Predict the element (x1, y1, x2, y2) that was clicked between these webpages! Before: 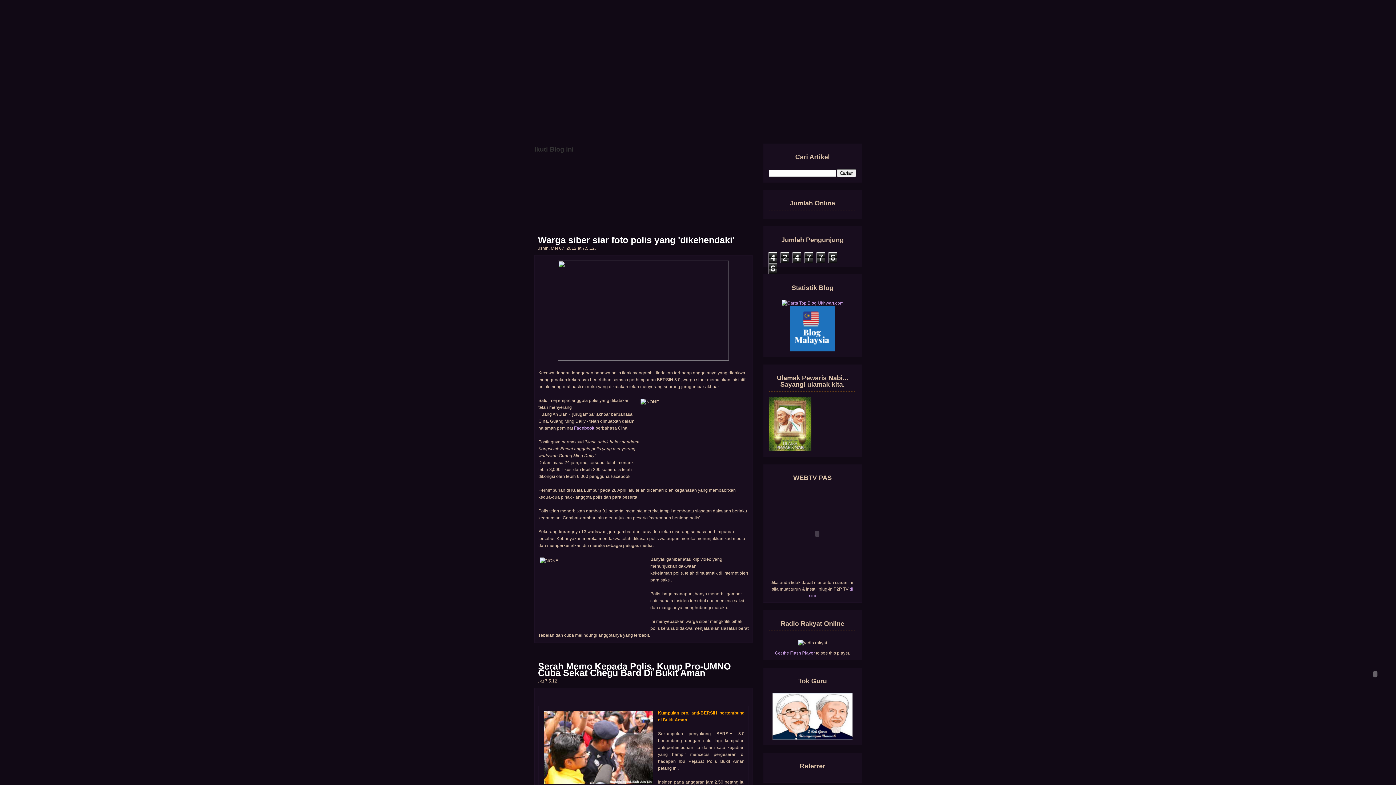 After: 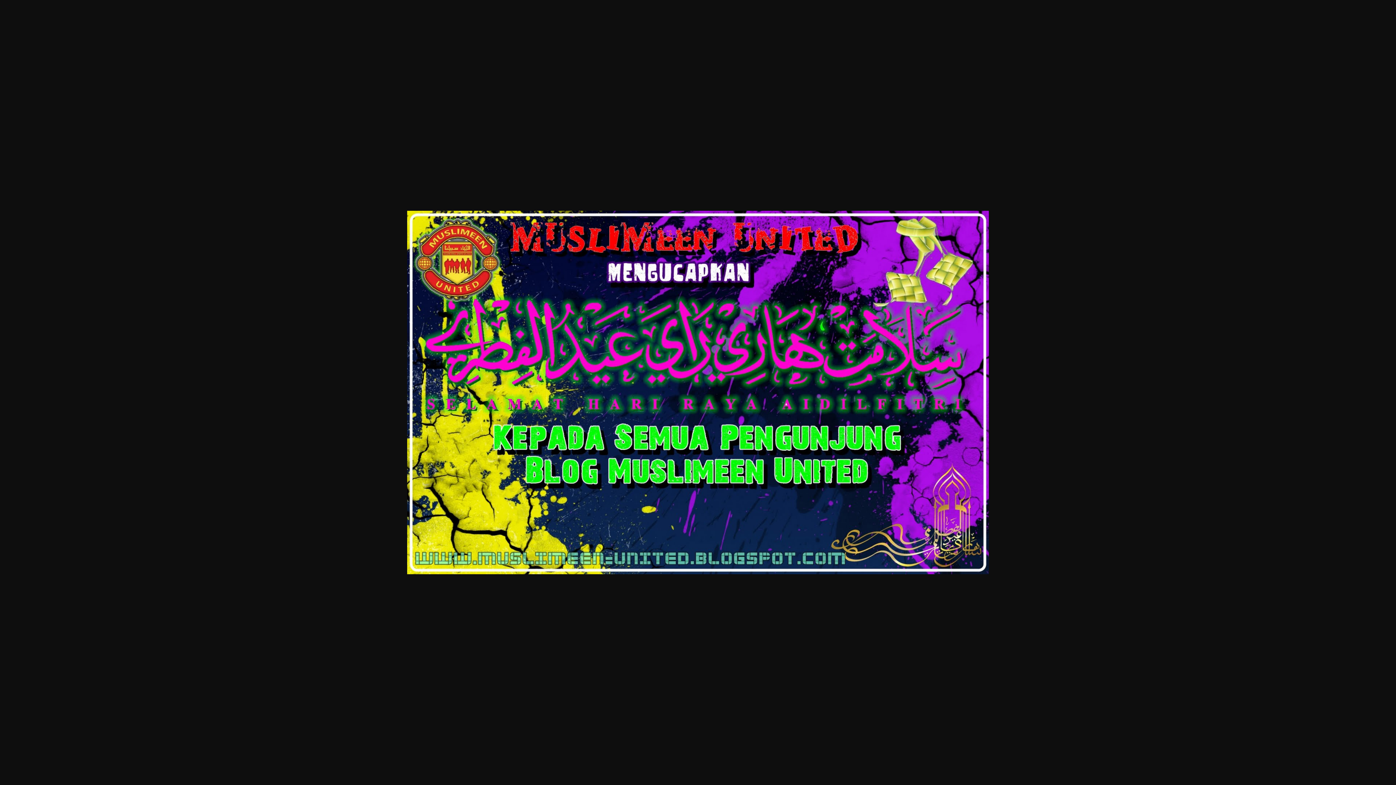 Action: bbox: (769, 447, 811, 452)